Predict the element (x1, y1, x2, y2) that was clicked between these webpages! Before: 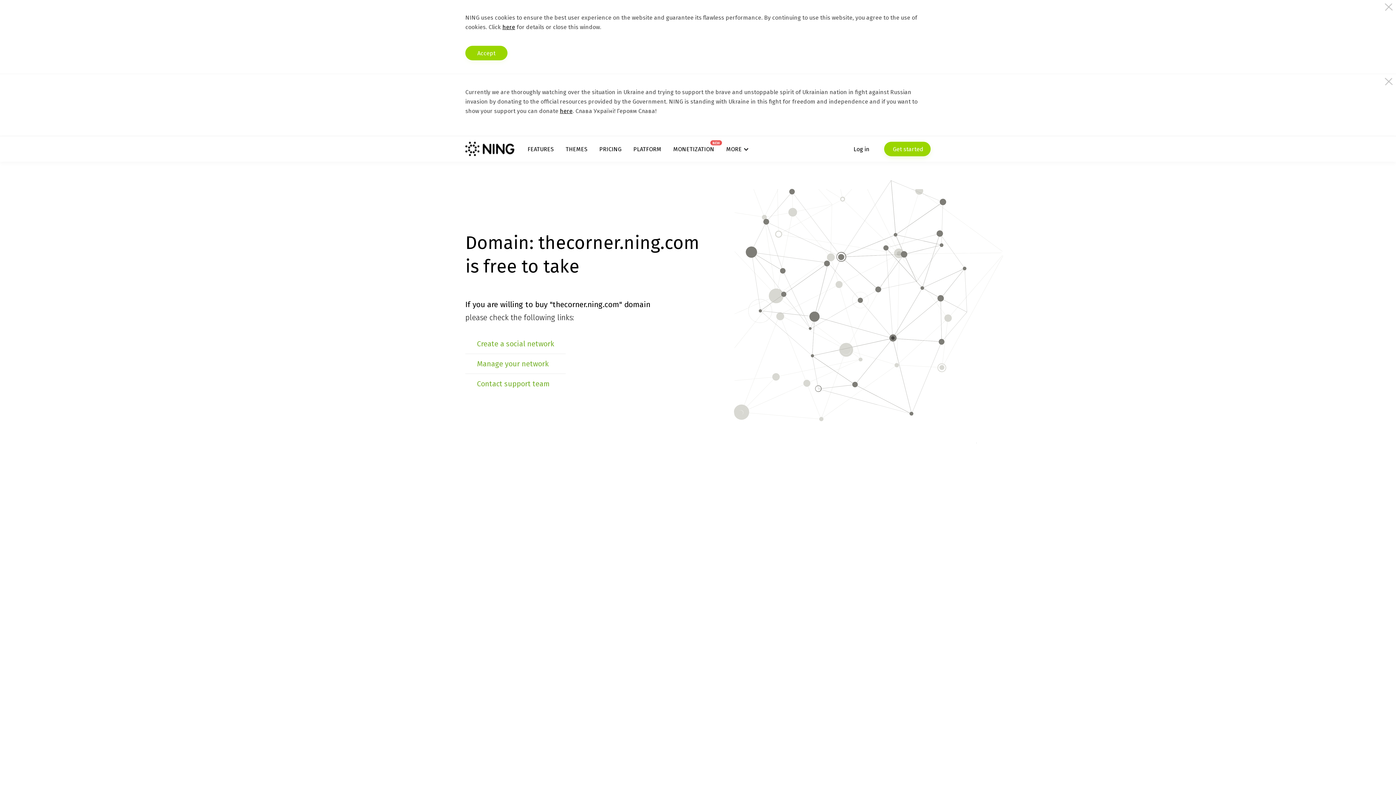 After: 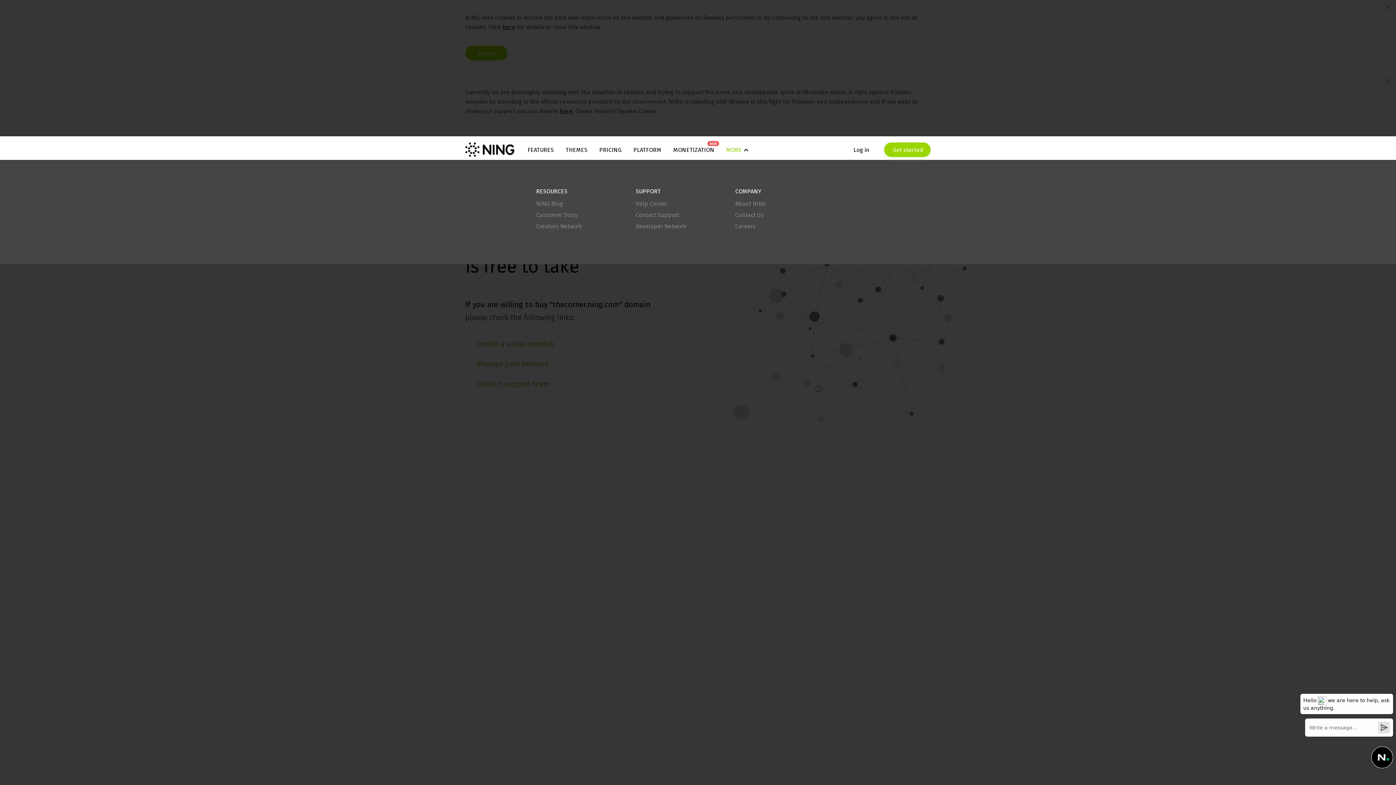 Action: bbox: (726, 145, 748, 152) label: MORE